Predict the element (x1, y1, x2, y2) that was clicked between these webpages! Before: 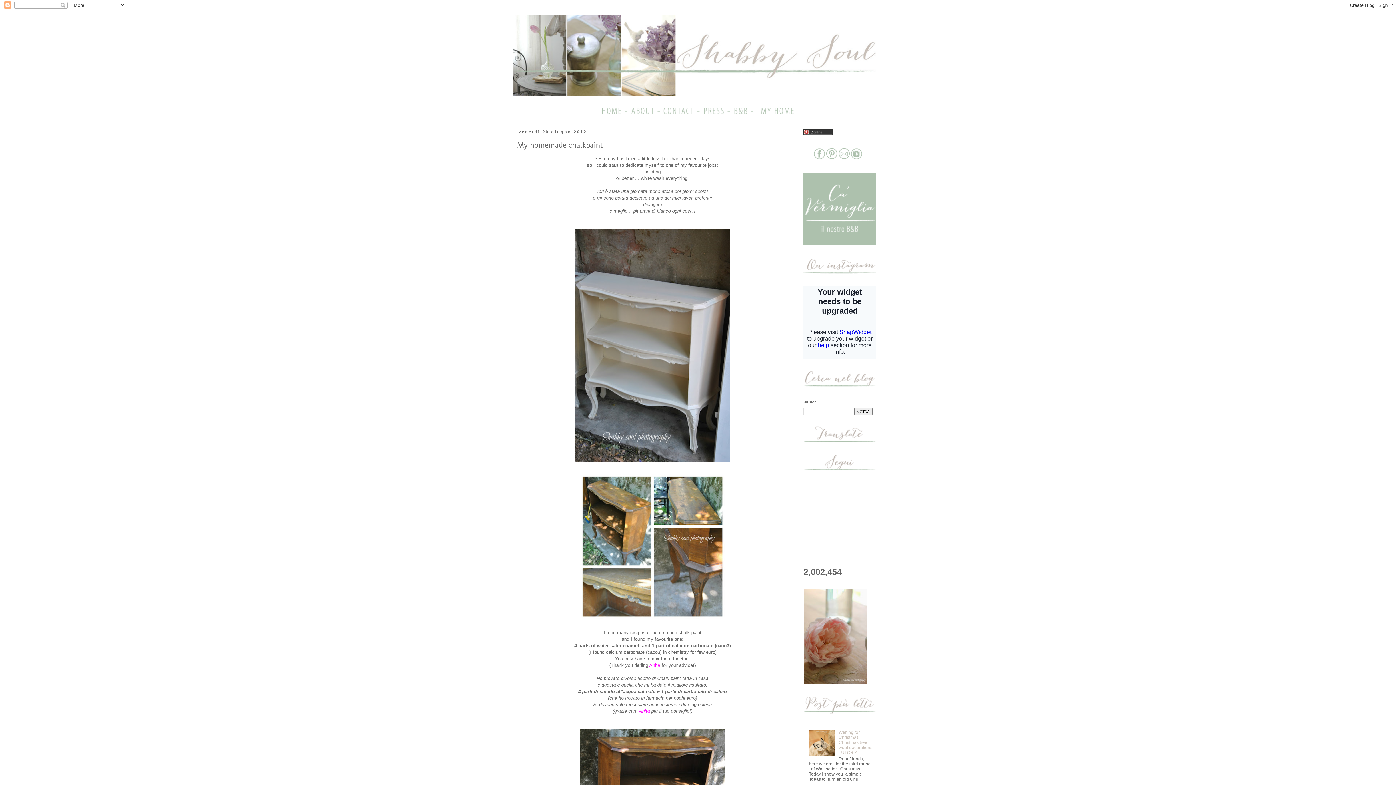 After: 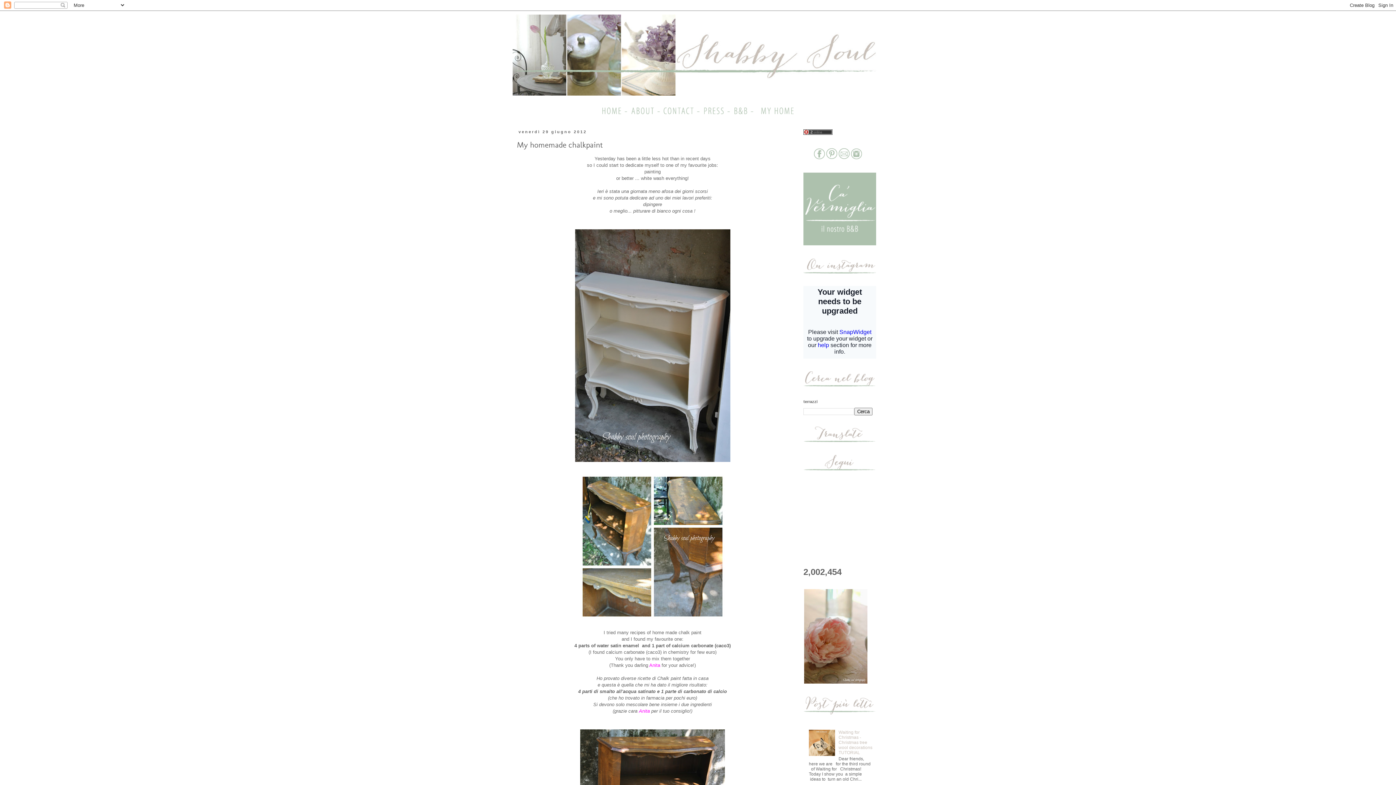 Action: bbox: (803, 241, 876, 246)